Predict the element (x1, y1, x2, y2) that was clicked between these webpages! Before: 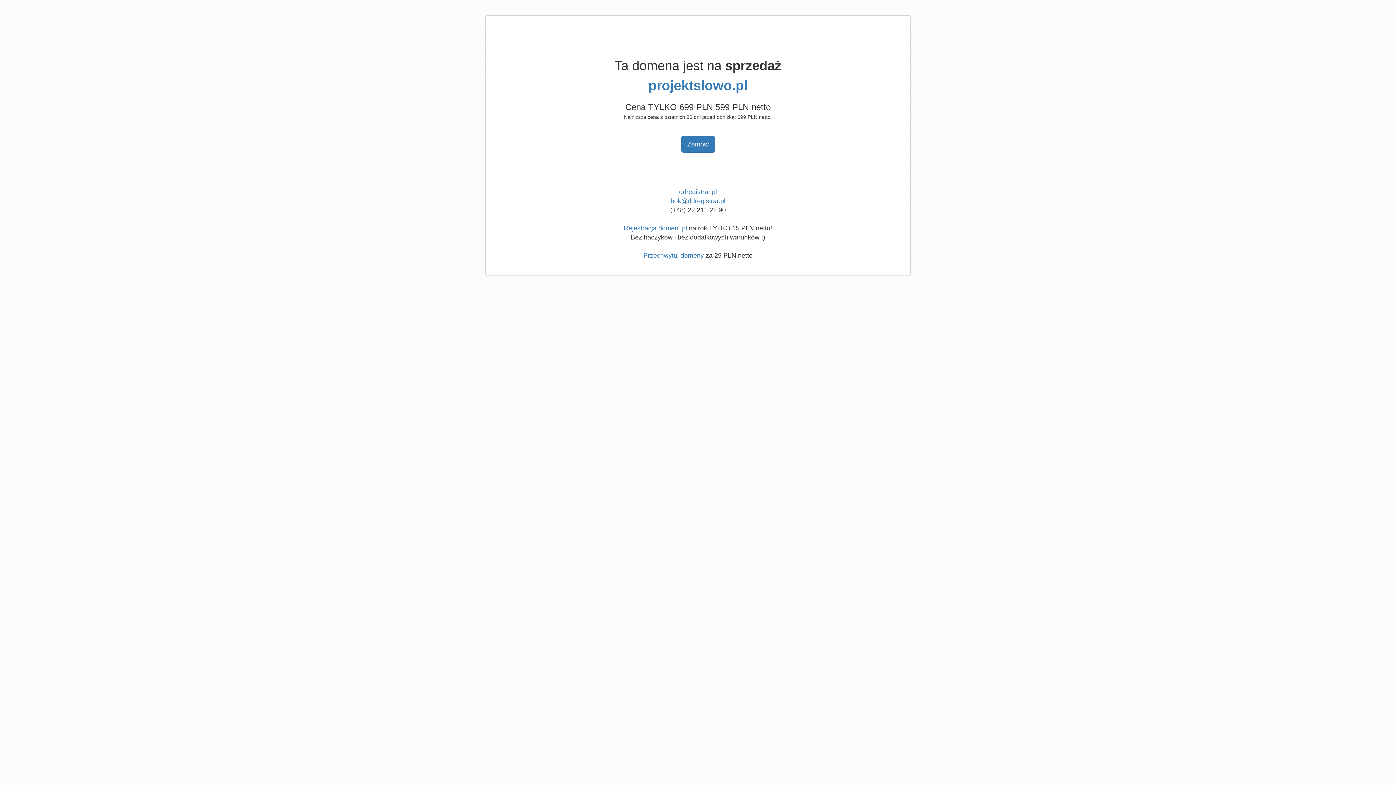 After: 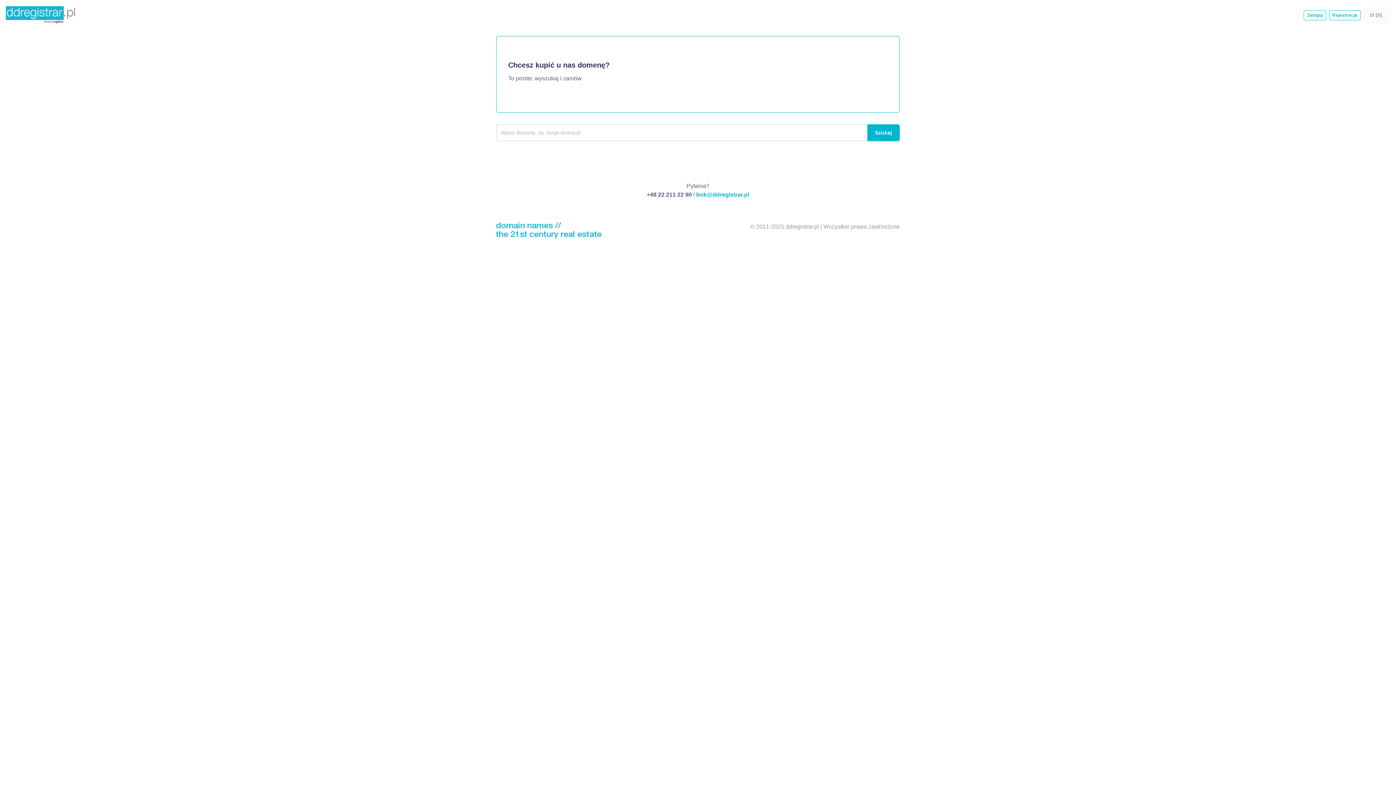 Action: bbox: (679, 188, 717, 195) label: ddregistrar.pl